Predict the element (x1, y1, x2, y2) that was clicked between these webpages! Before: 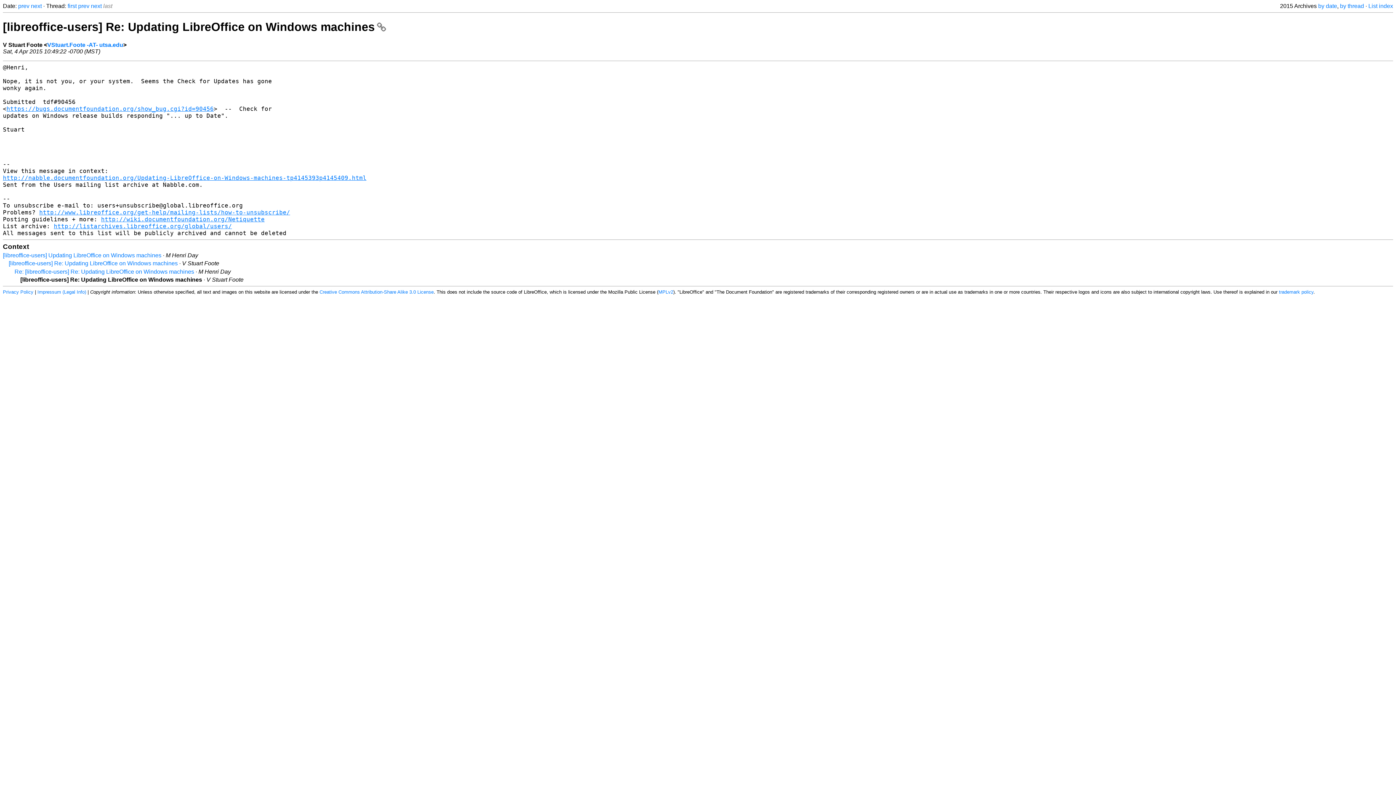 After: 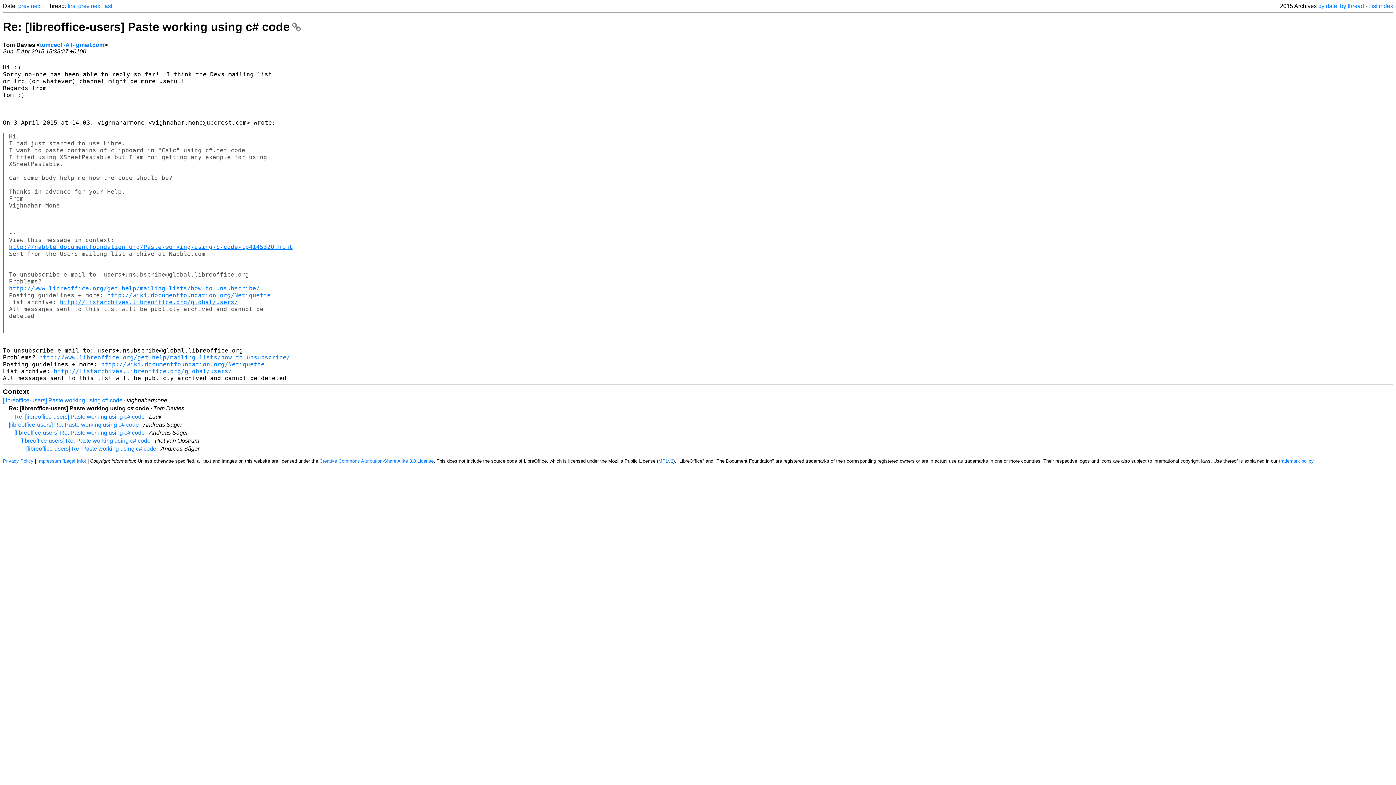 Action: bbox: (30, 2, 41, 9) label: next